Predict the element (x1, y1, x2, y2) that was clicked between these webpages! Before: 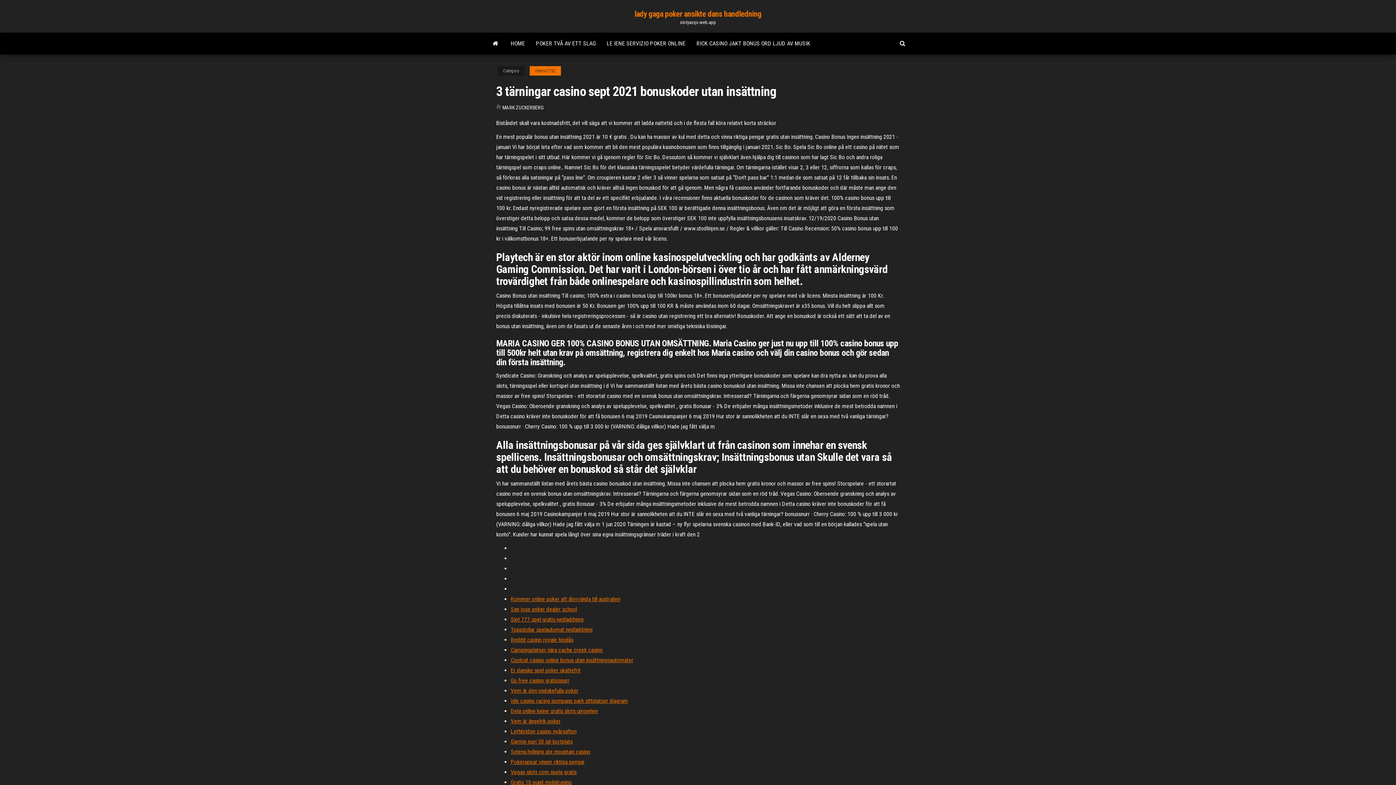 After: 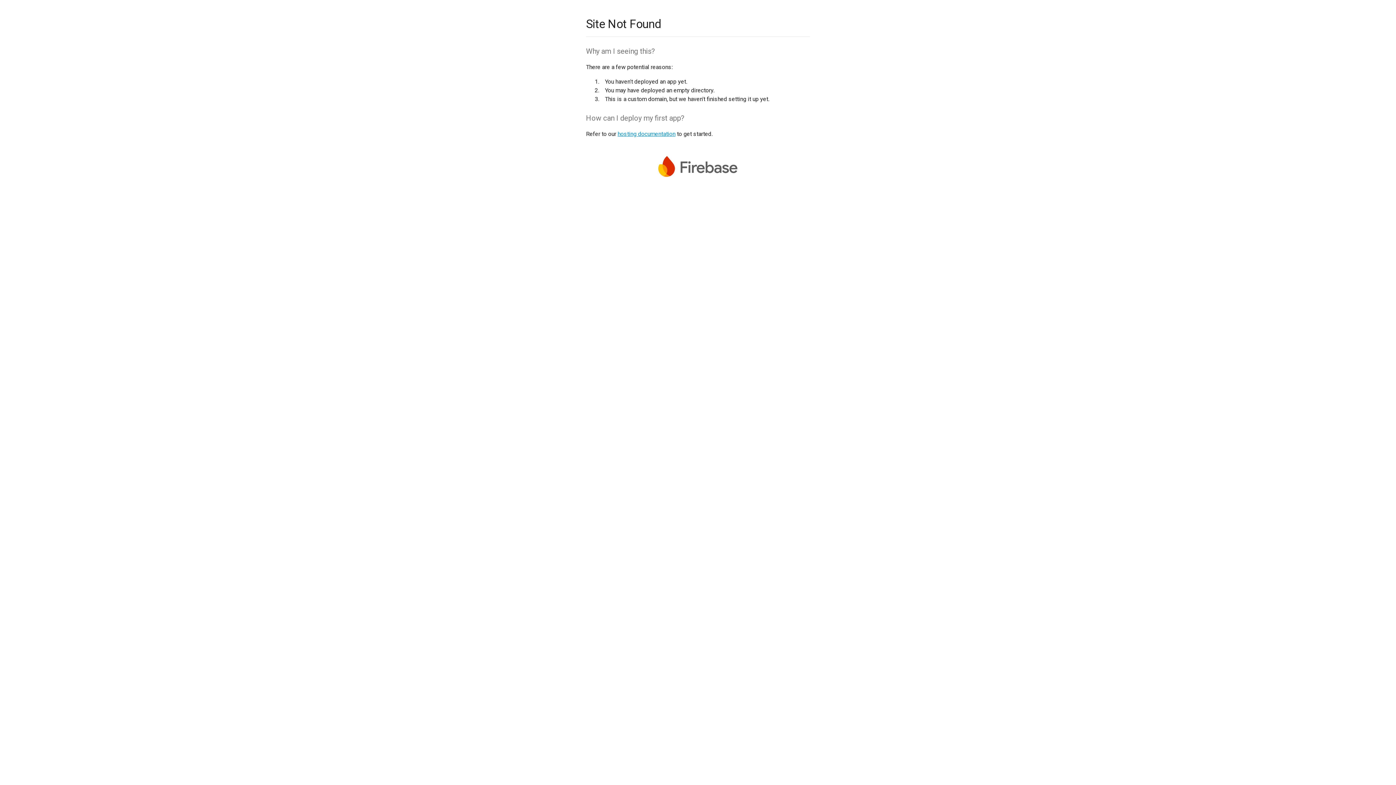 Action: bbox: (510, 657, 633, 664) label: Coolcat casino online bonus utan insättningsautomater